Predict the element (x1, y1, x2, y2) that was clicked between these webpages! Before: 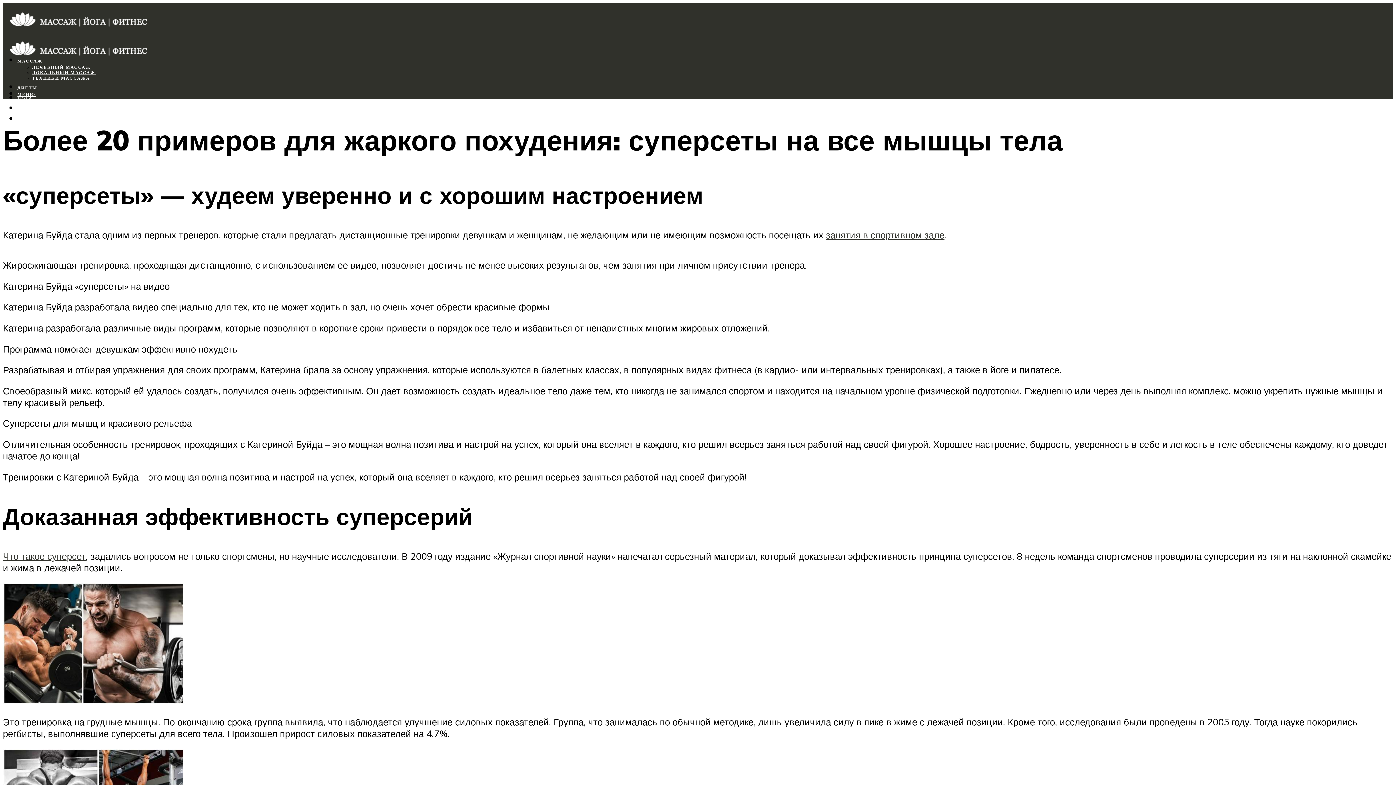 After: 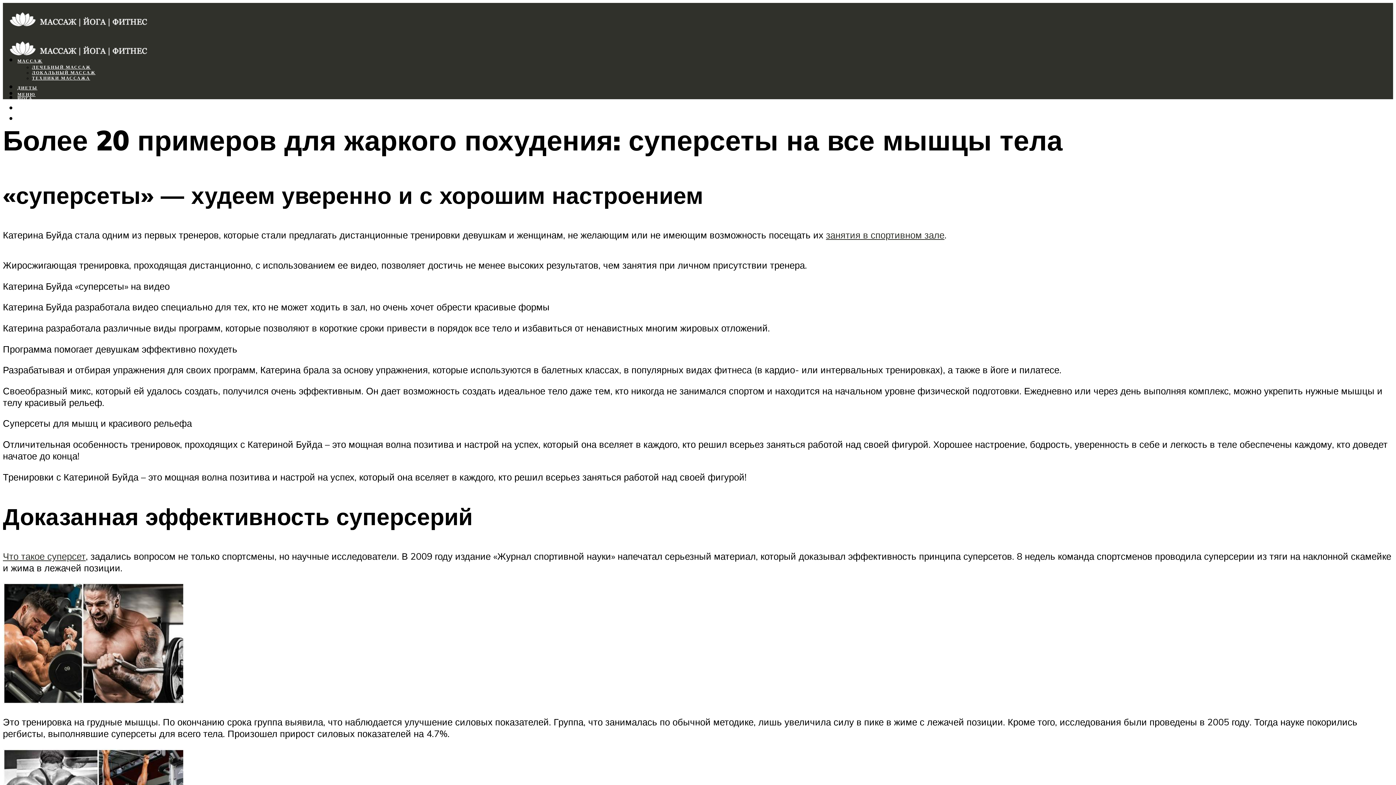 Action: bbox: (17, 92, 35, 97) label: МЕНЮ